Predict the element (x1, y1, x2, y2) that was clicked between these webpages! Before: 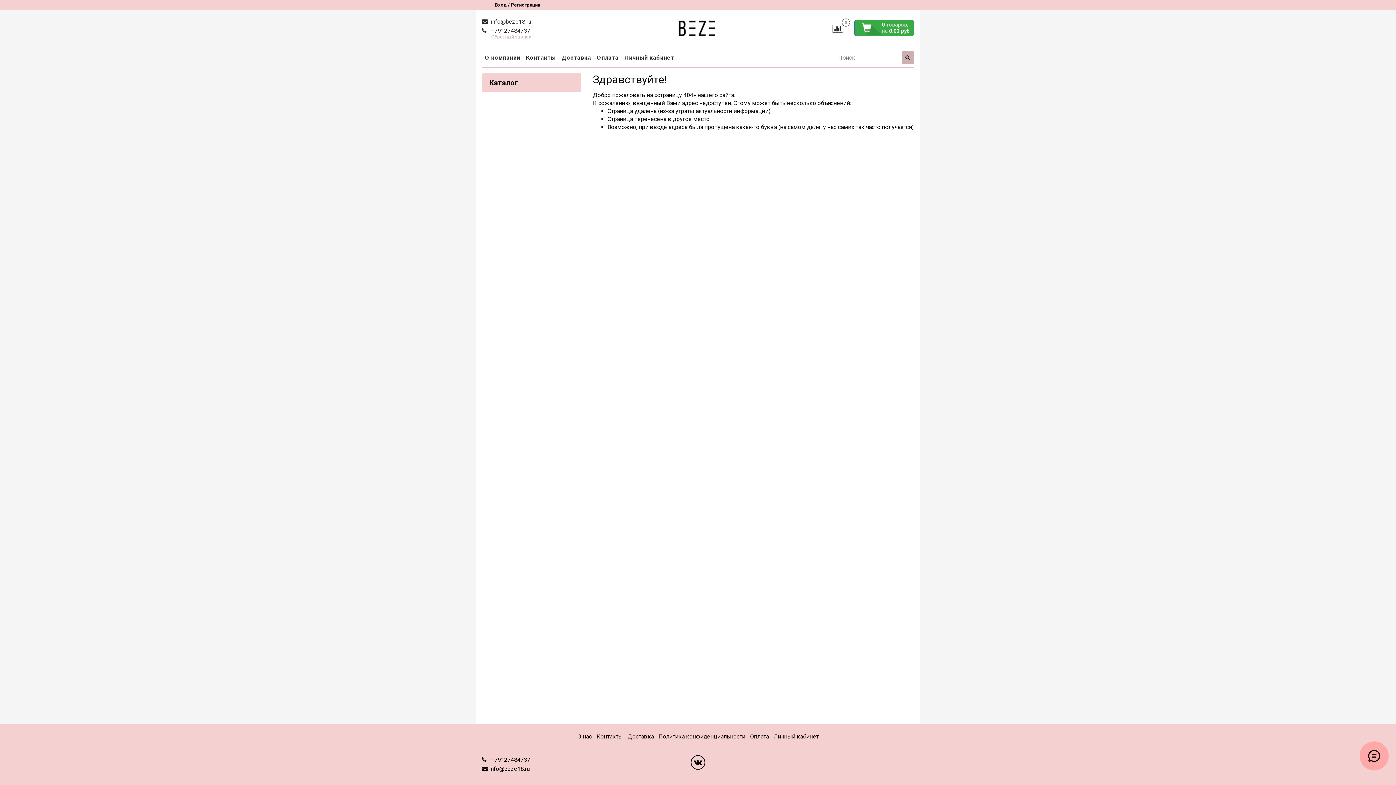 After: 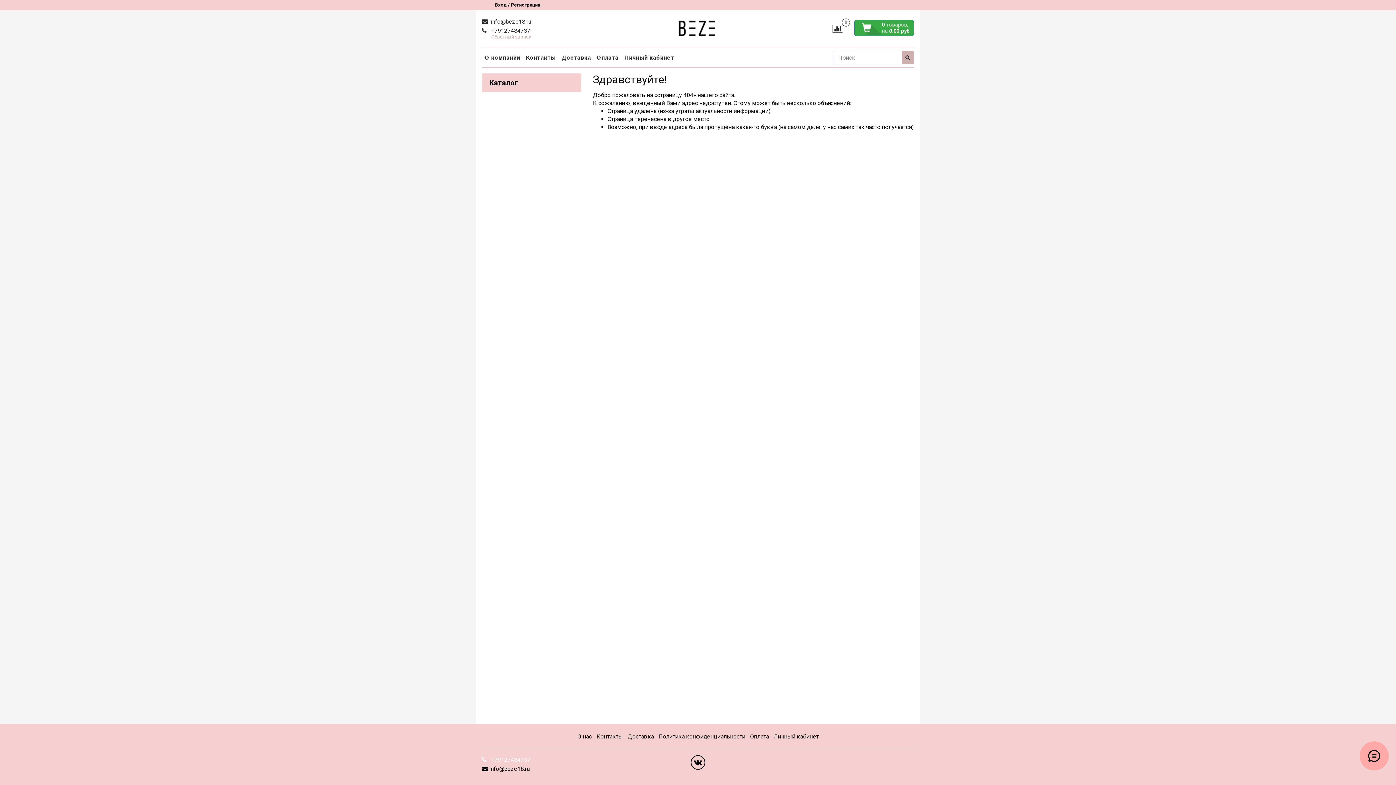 Action: label:  +79127484737 bbox: (482, 756, 530, 763)